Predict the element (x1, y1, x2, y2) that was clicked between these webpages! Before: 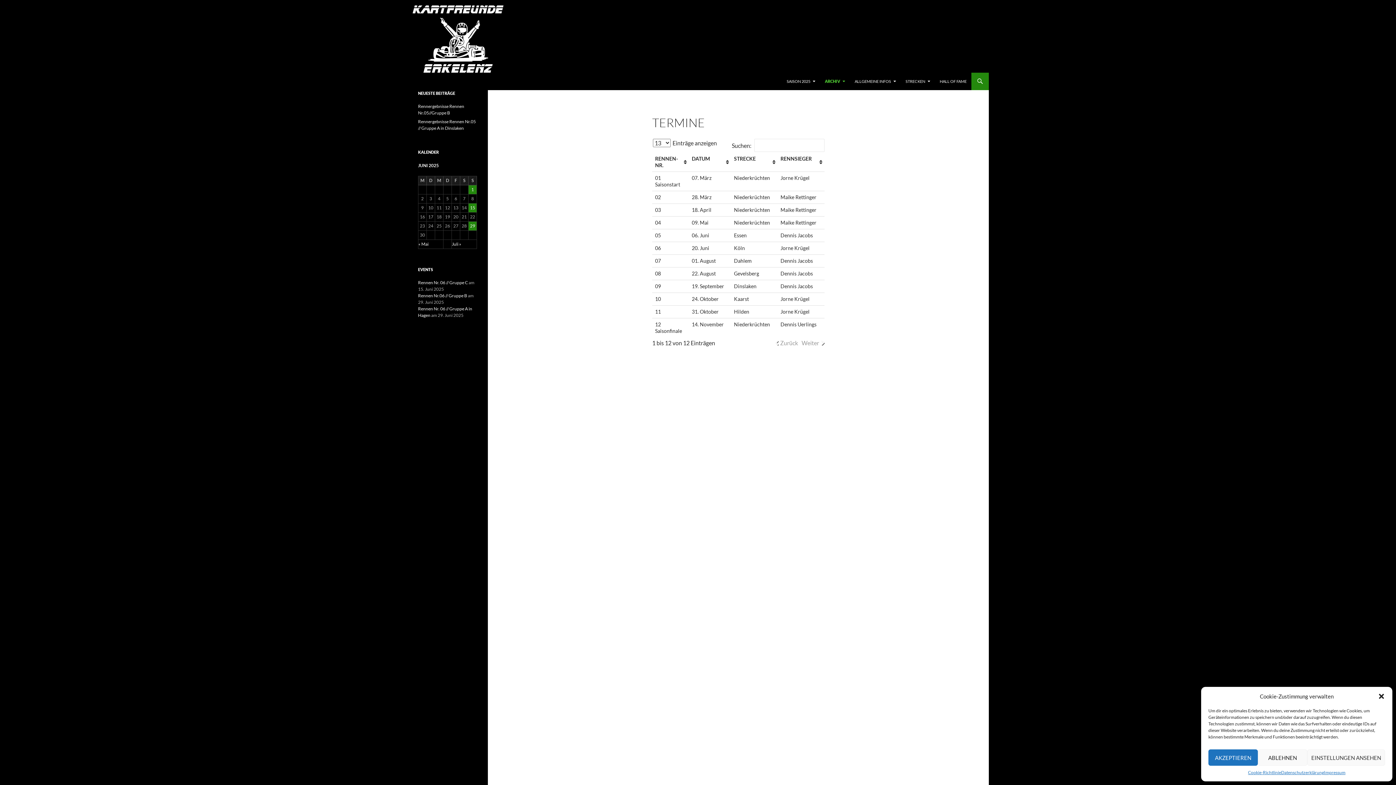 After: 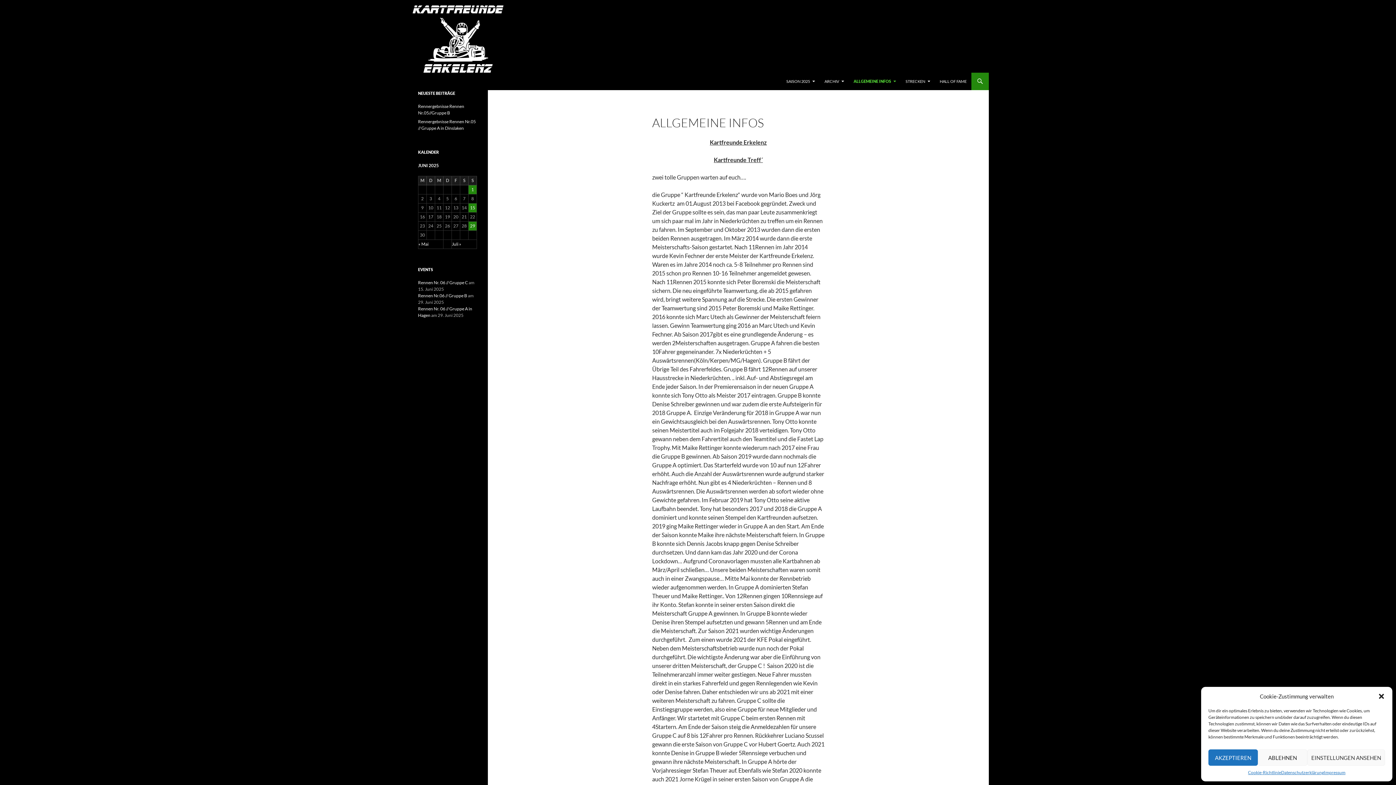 Action: label: ALLGEMEINE INFOS bbox: (850, 72, 900, 90)